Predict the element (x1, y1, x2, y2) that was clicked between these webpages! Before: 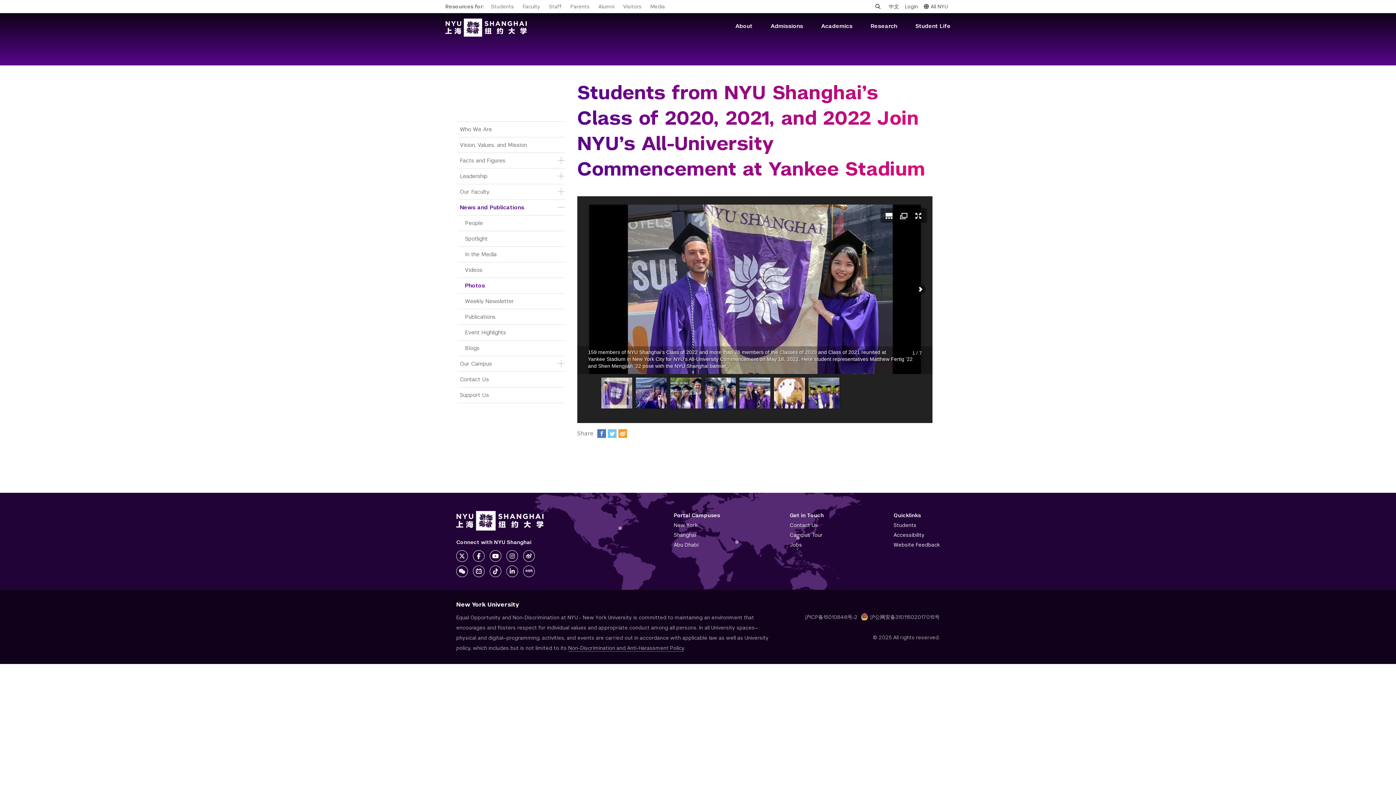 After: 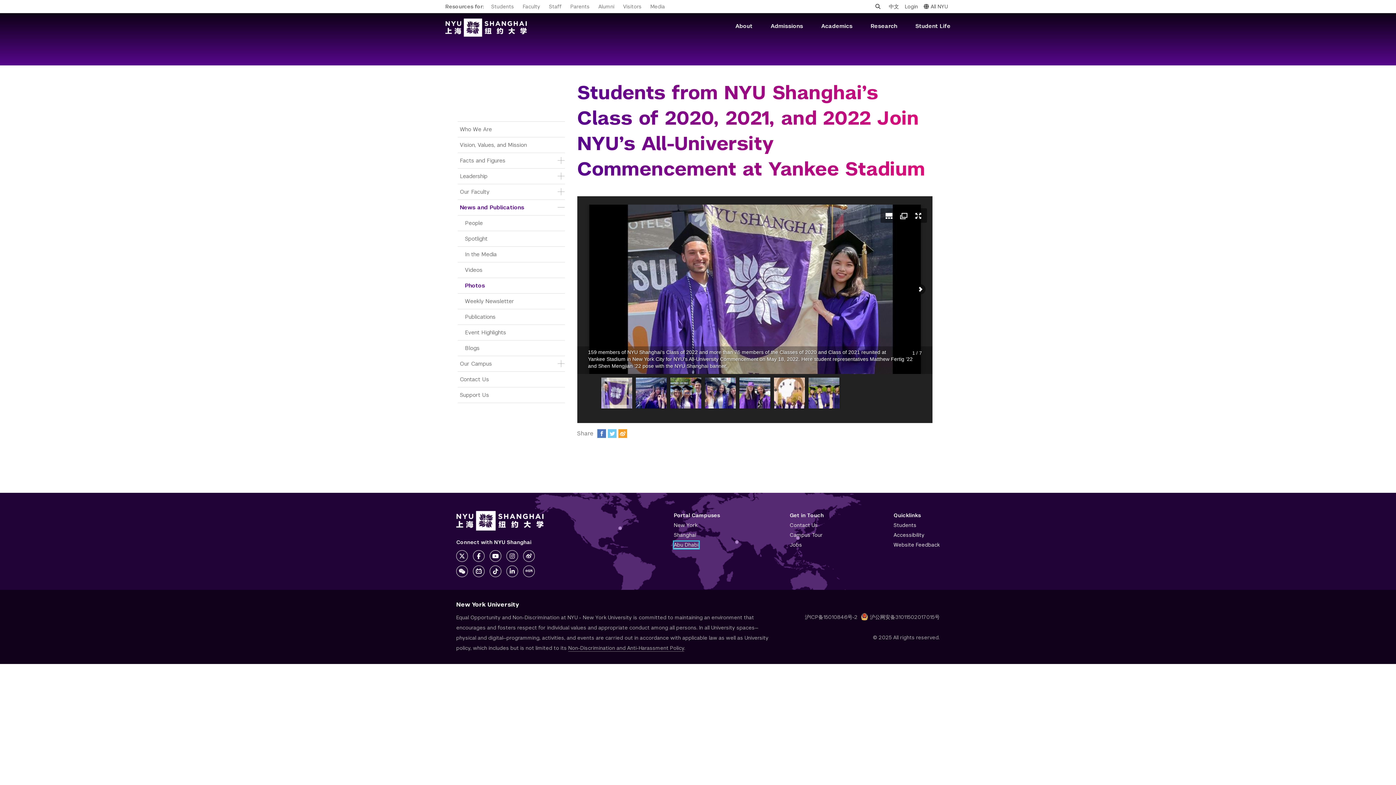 Action: label: Abu Dhabi bbox: (674, 541, 698, 548)